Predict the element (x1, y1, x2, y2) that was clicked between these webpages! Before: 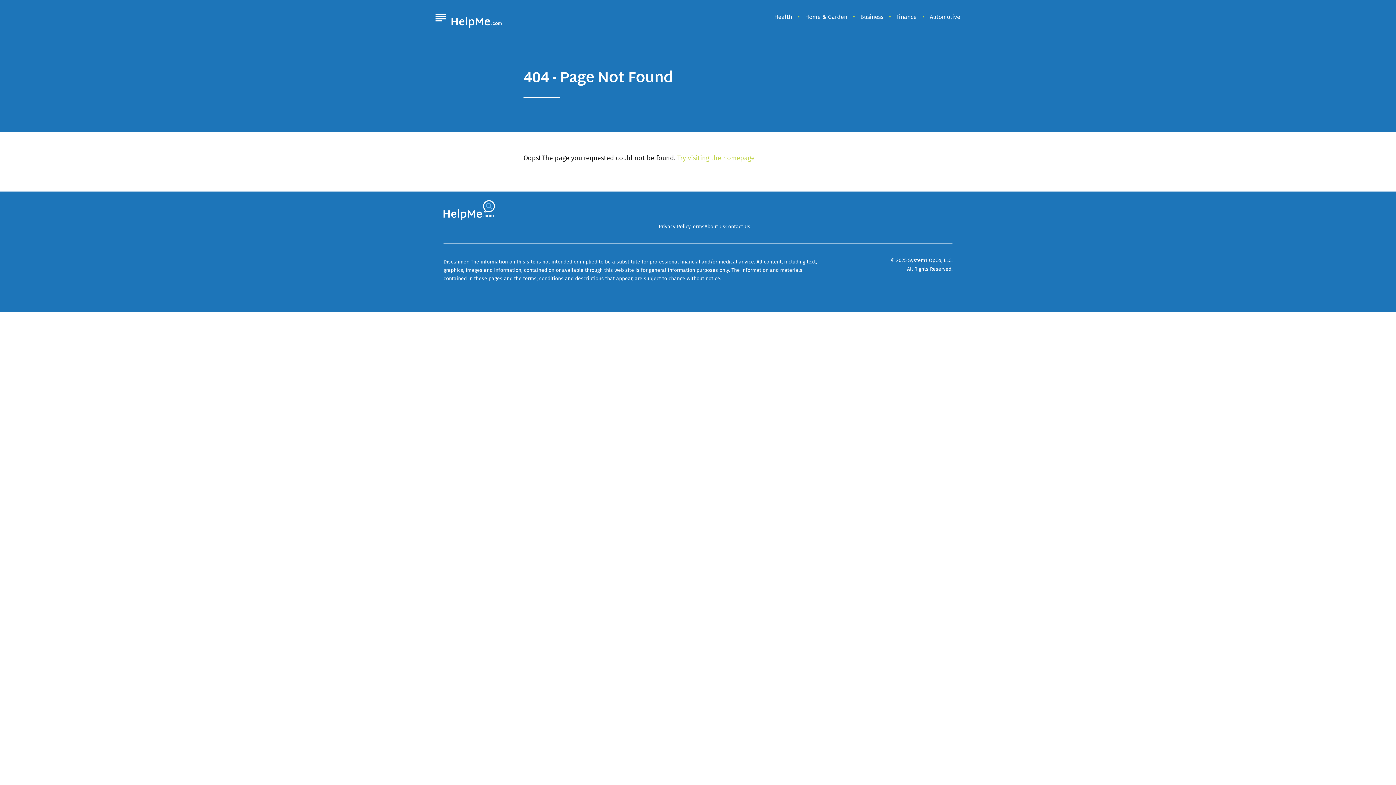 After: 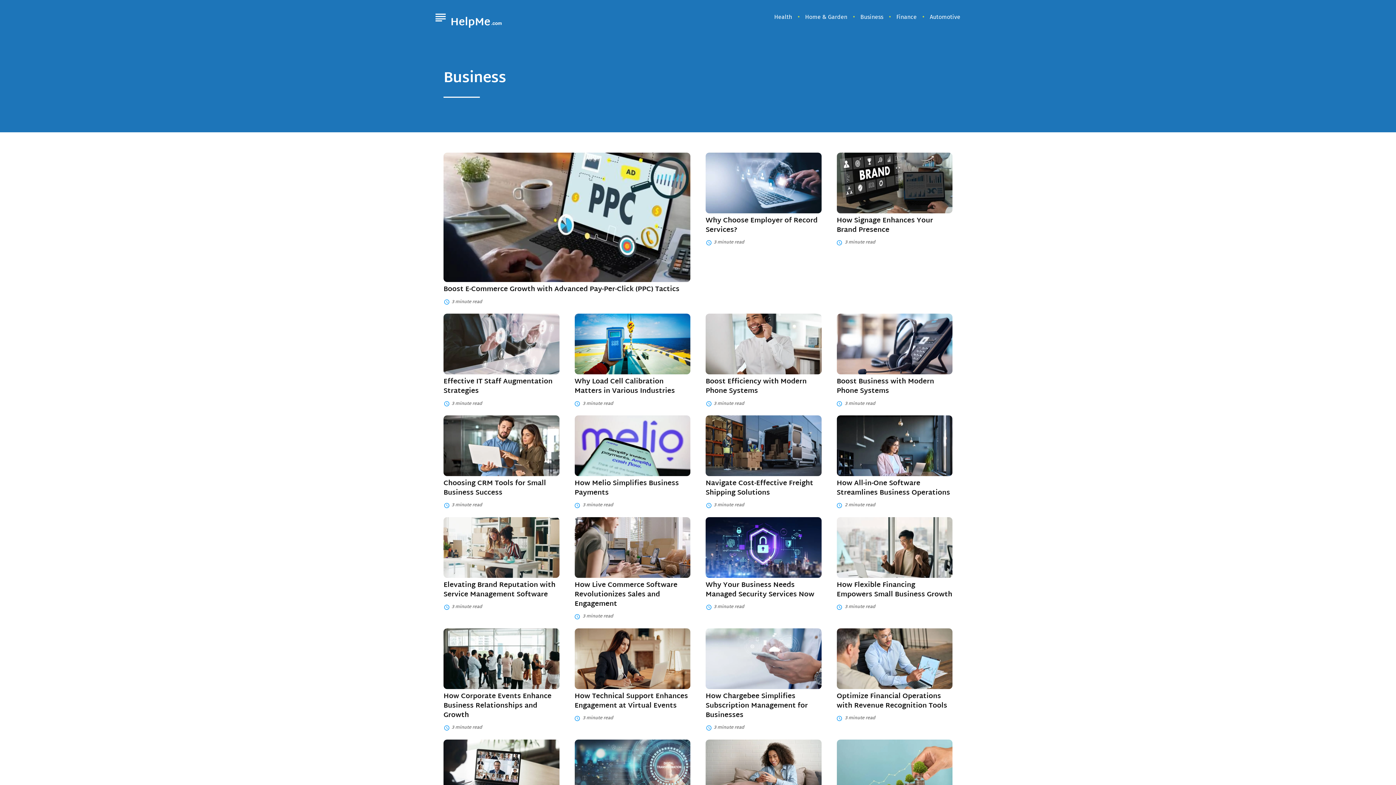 Action: bbox: (860, 12, 883, 20) label: Business